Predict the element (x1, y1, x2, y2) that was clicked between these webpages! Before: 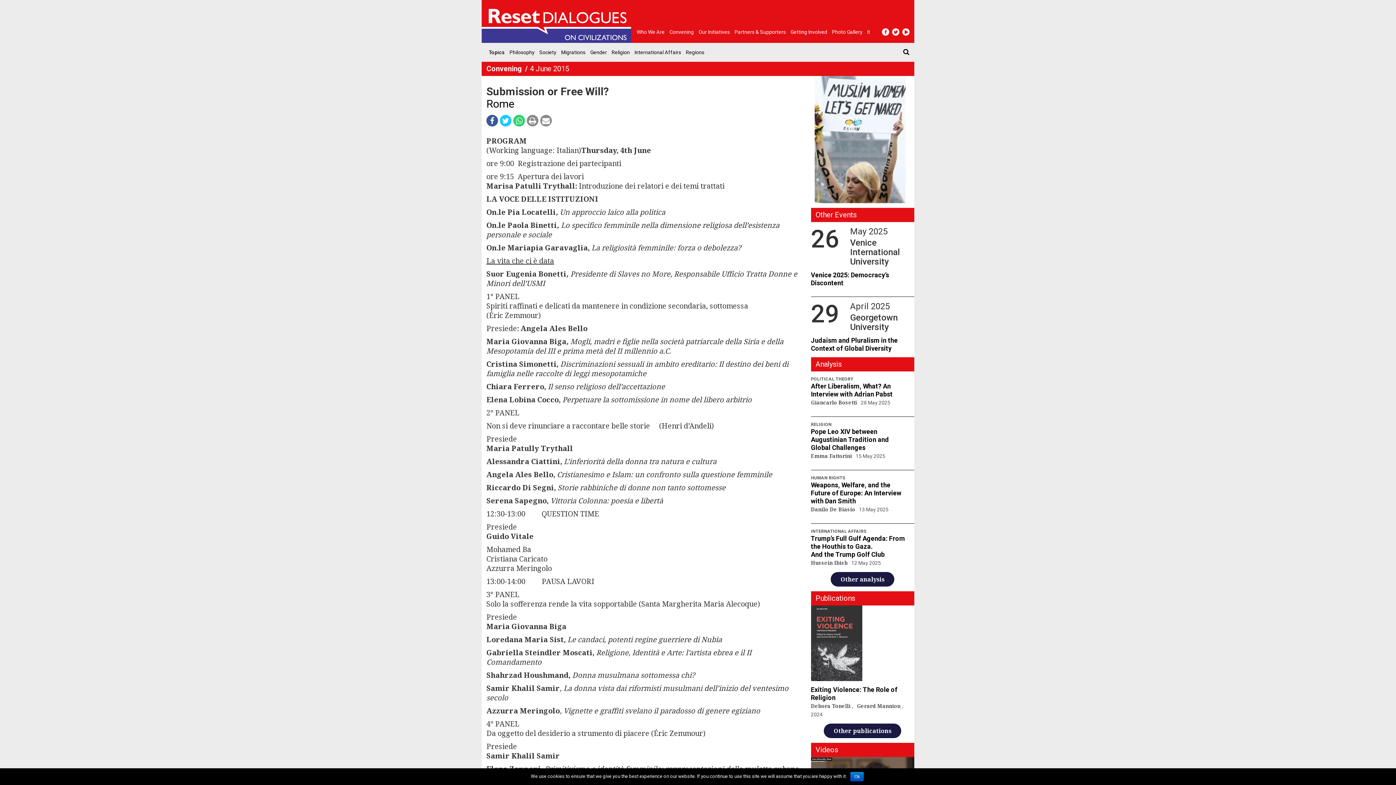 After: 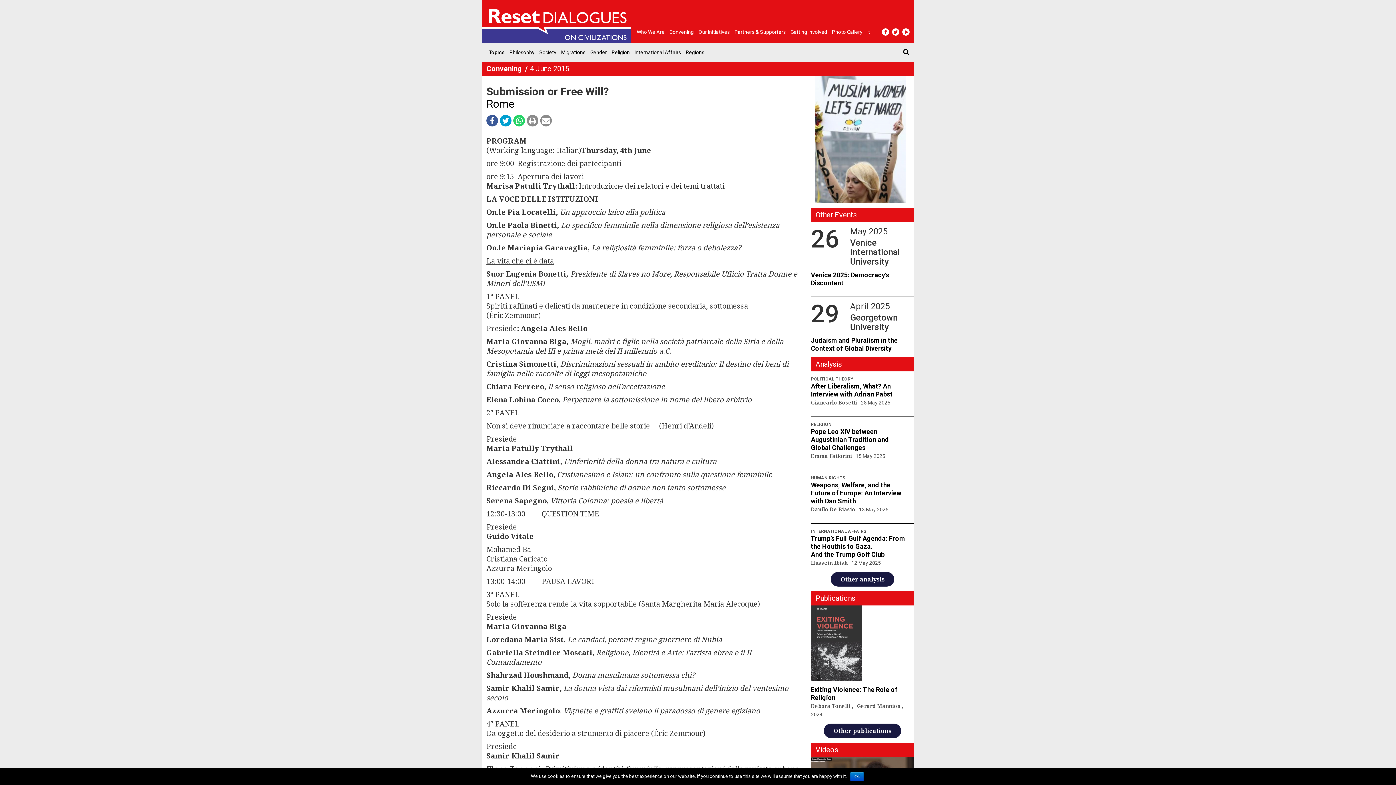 Action: bbox: (500, 114, 511, 126)